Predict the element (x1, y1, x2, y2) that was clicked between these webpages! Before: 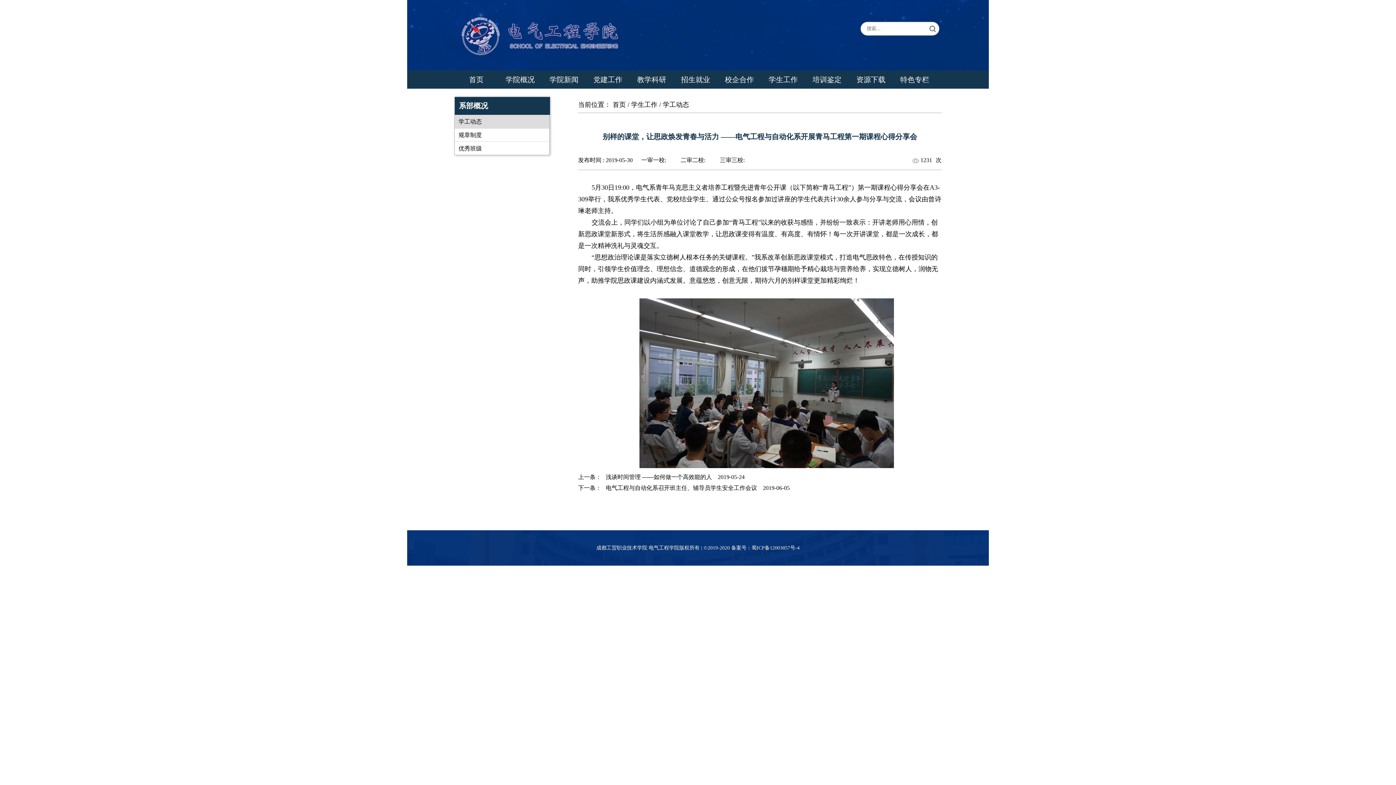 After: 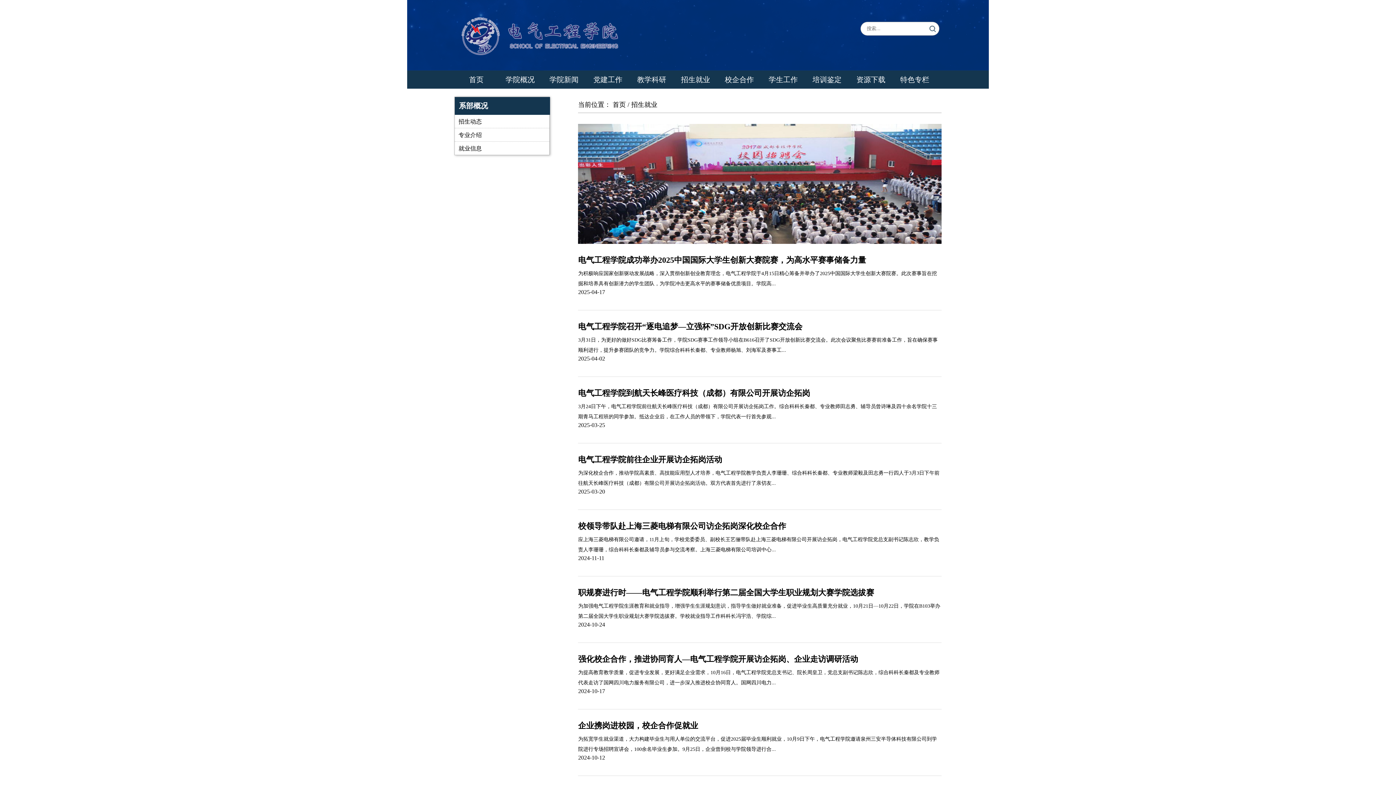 Action: bbox: (673, 70, 717, 88) label: 招生就业